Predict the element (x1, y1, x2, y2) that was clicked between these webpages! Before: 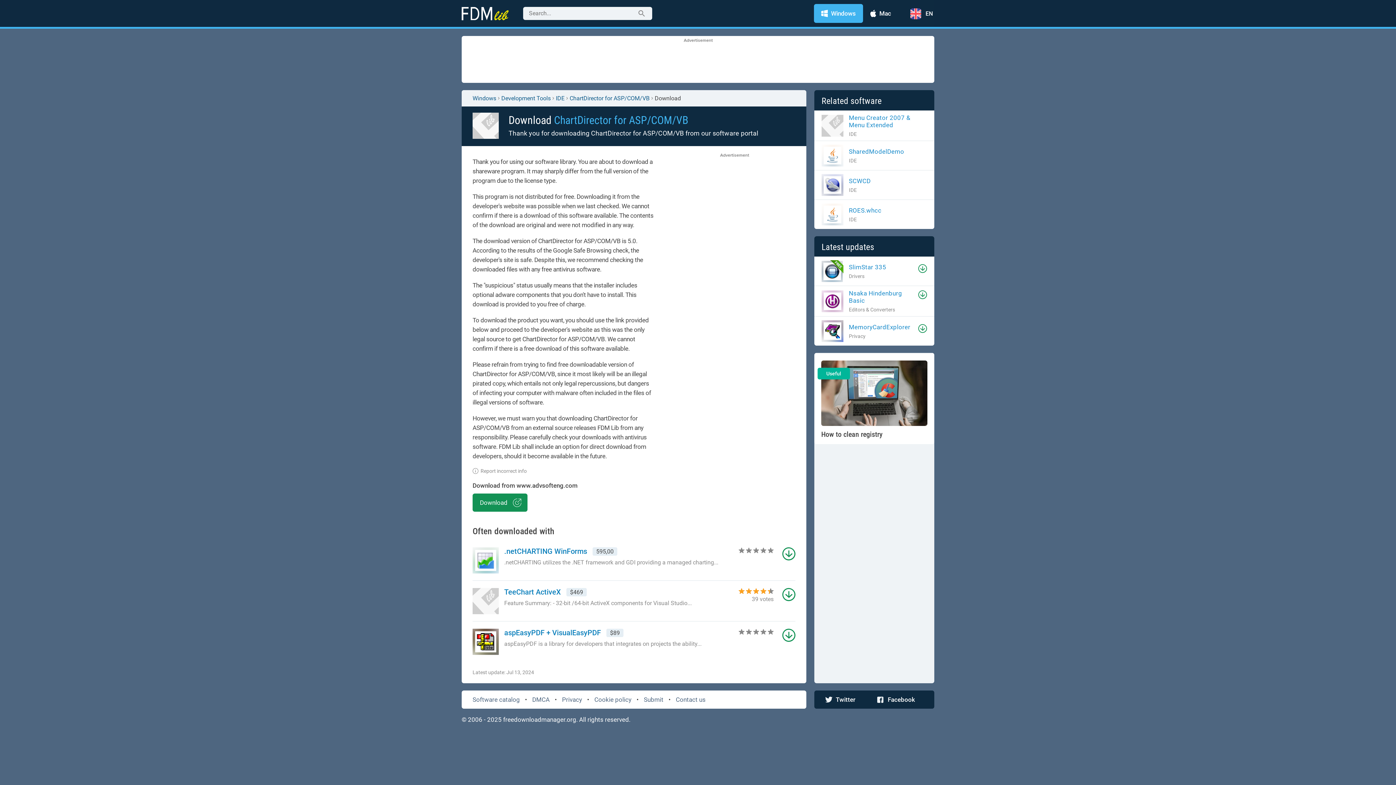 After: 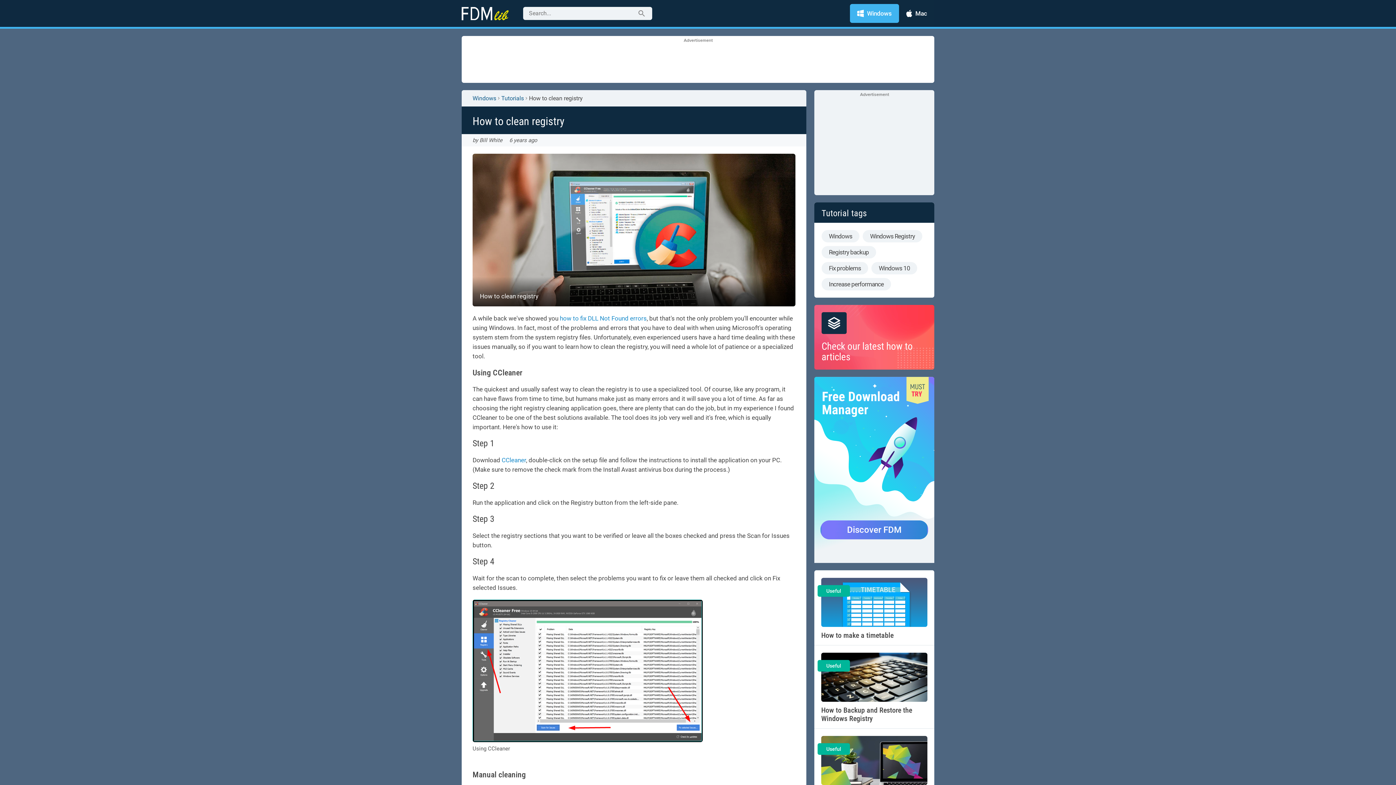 Action: label: Useful
How to clean registry bbox: (814, 353, 934, 444)